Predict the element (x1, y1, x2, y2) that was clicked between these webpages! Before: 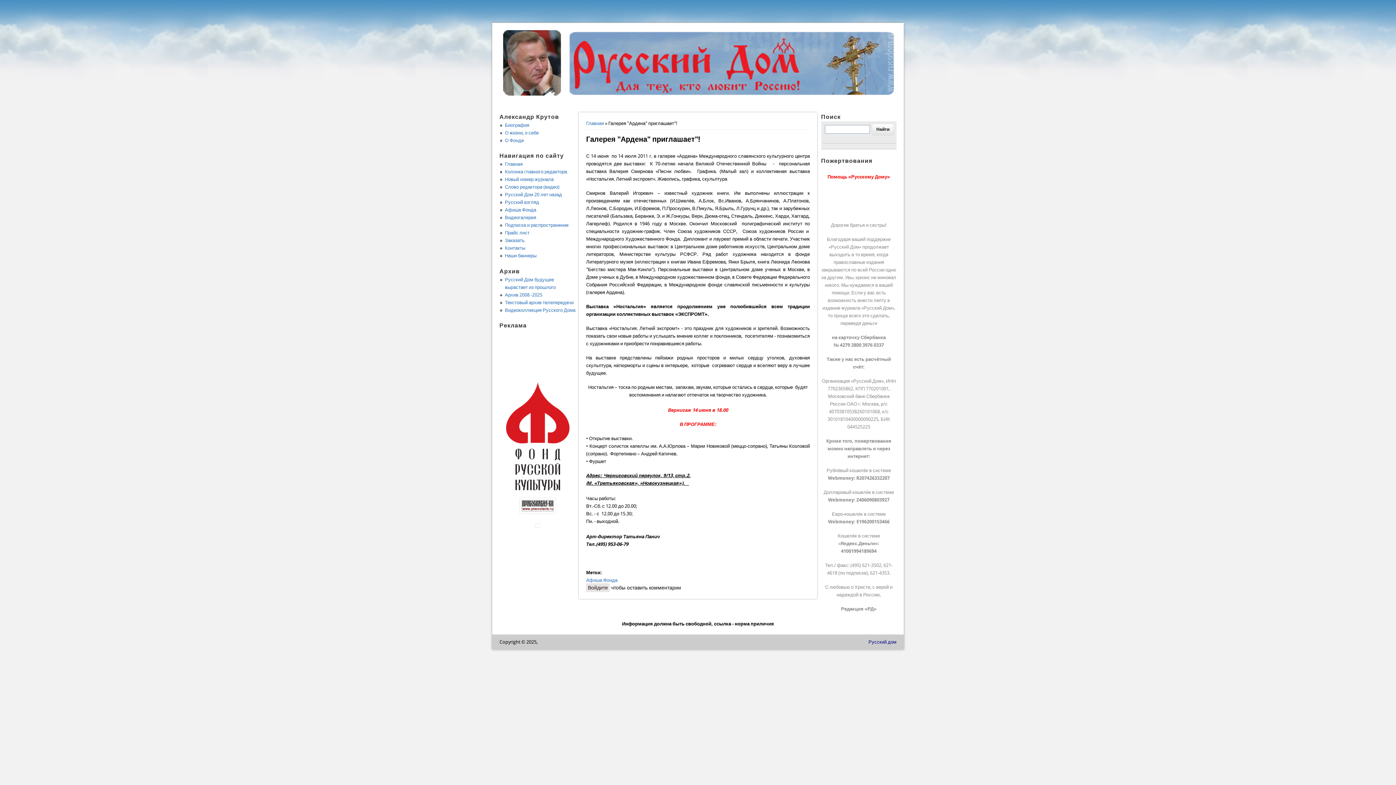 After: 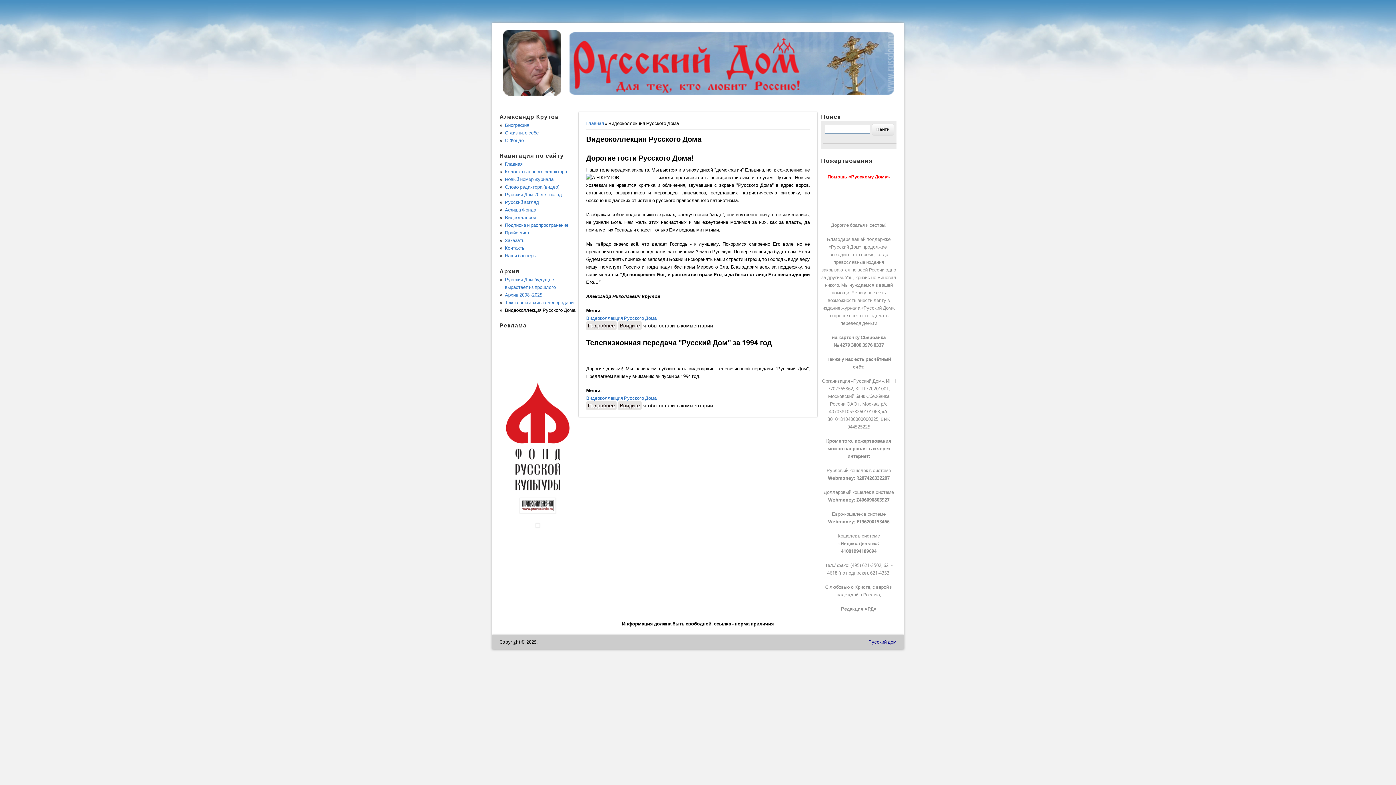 Action: bbox: (505, 307, 575, 313) label: Видеоколлекция Русского Дома